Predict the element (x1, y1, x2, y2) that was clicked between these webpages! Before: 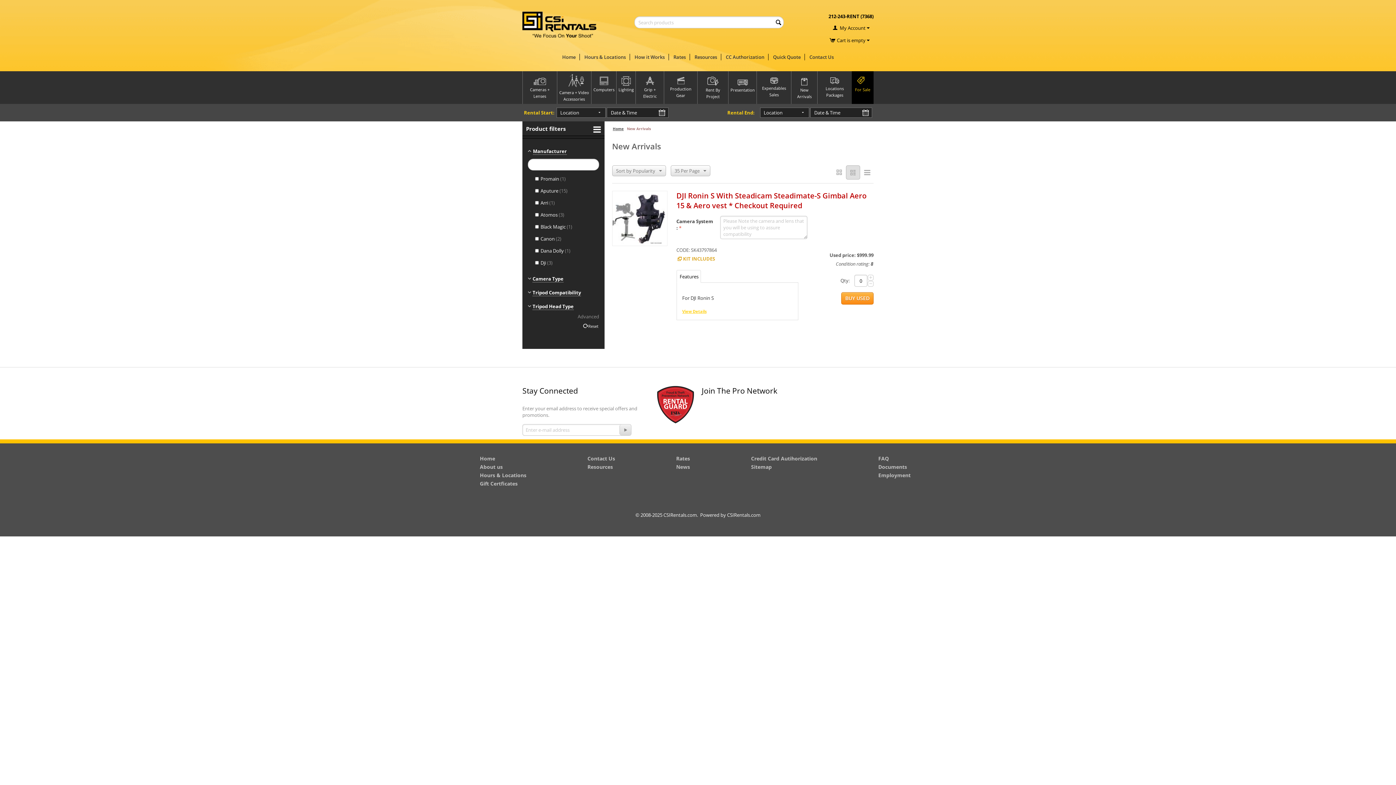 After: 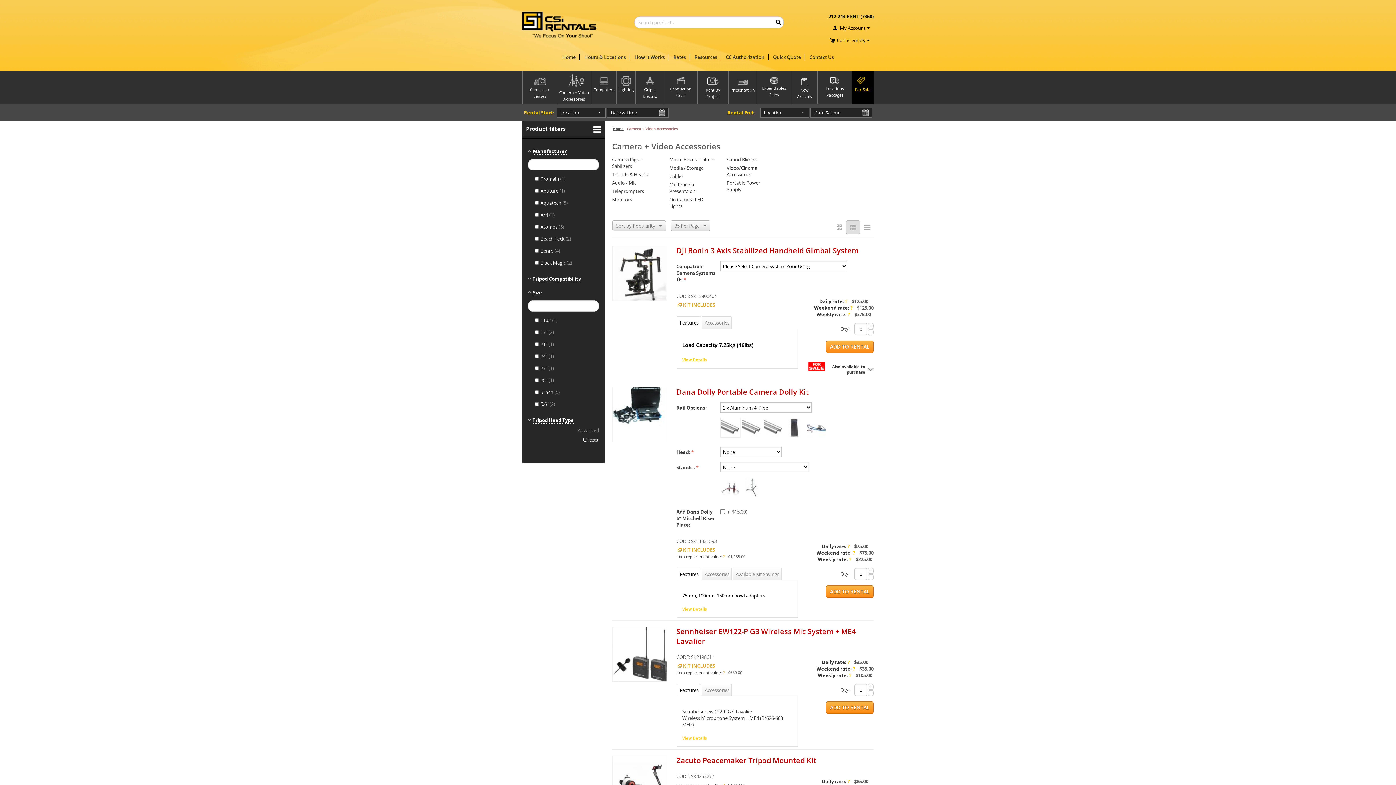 Action: label: Camera + Video Accessories bbox: (557, 71, 591, 104)